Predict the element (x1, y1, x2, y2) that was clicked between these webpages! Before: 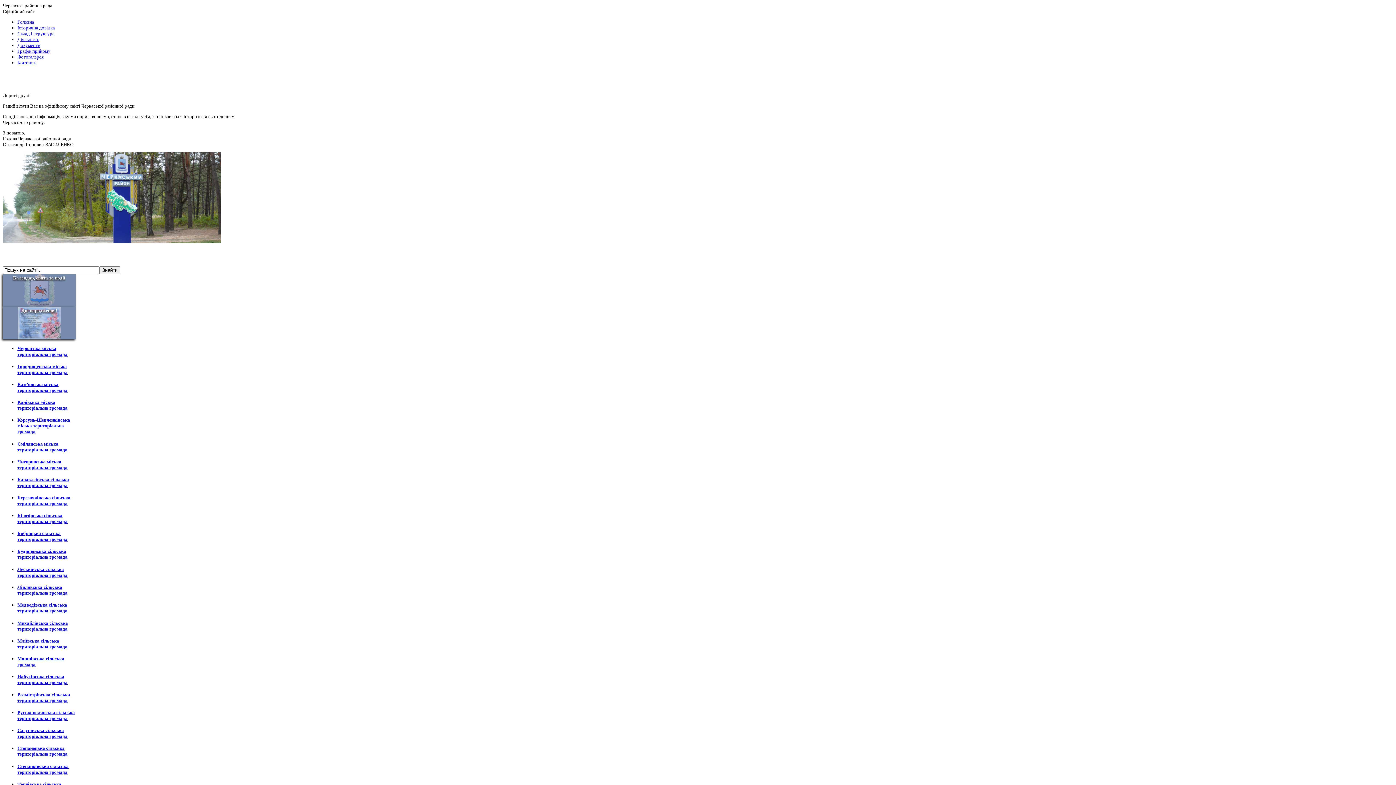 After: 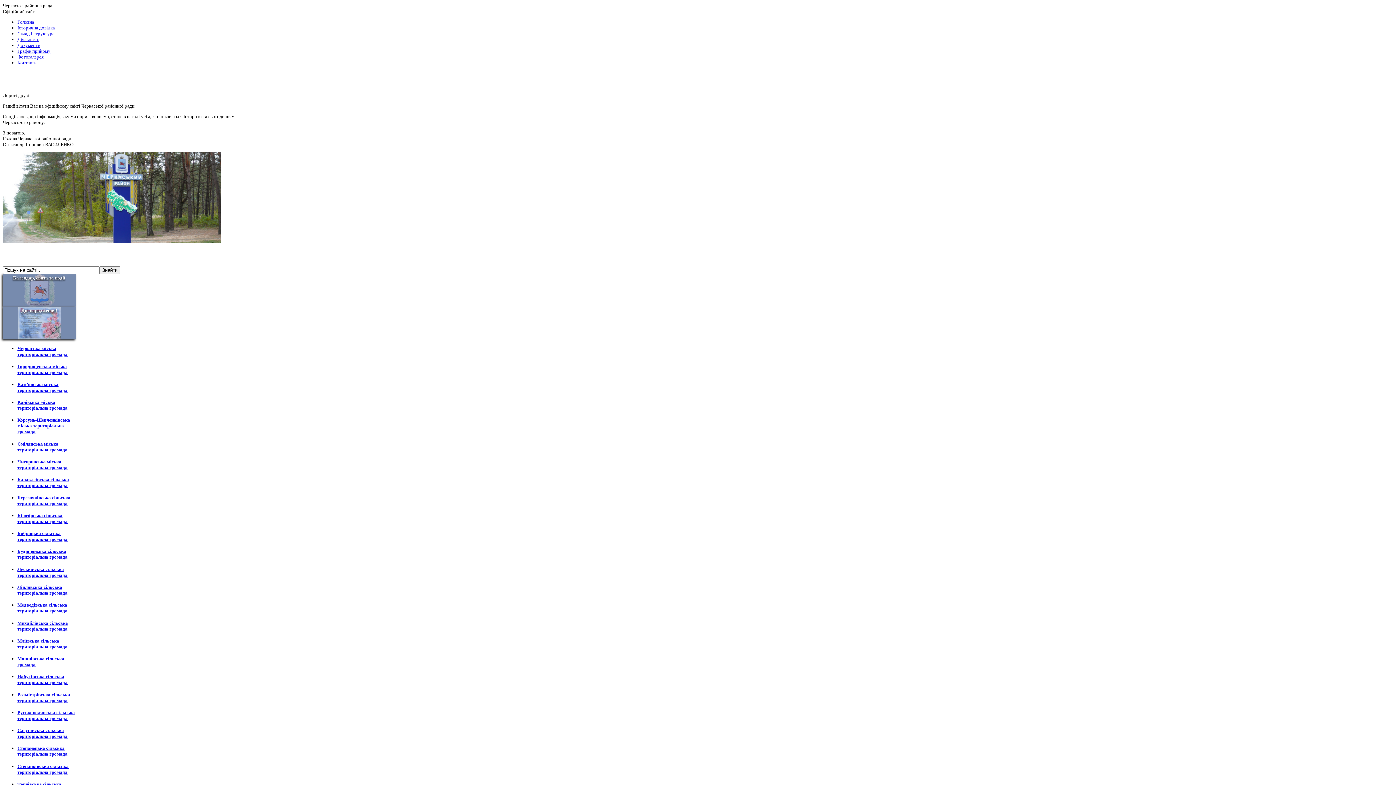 Action: bbox: (17, 345, 67, 357) label: Черкаська міська територіальна громада